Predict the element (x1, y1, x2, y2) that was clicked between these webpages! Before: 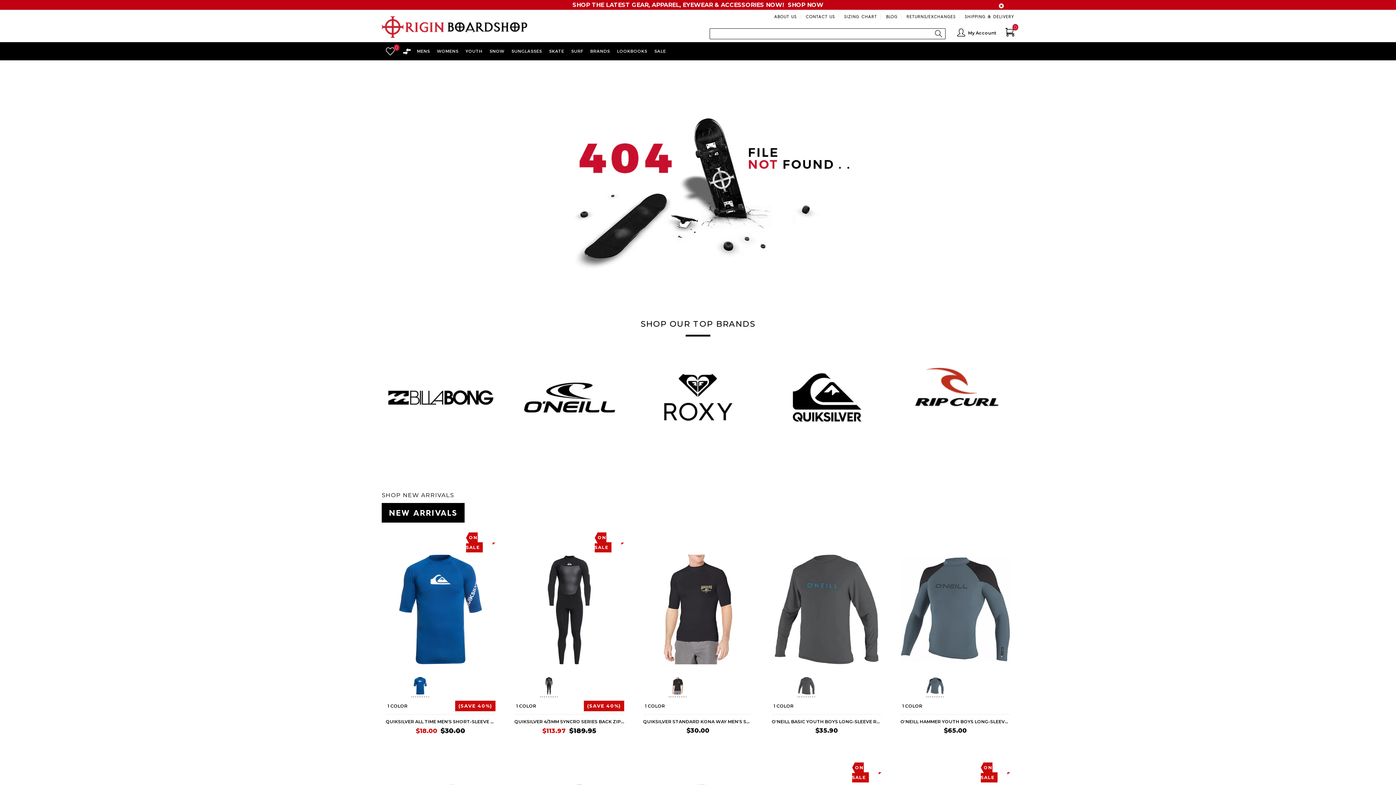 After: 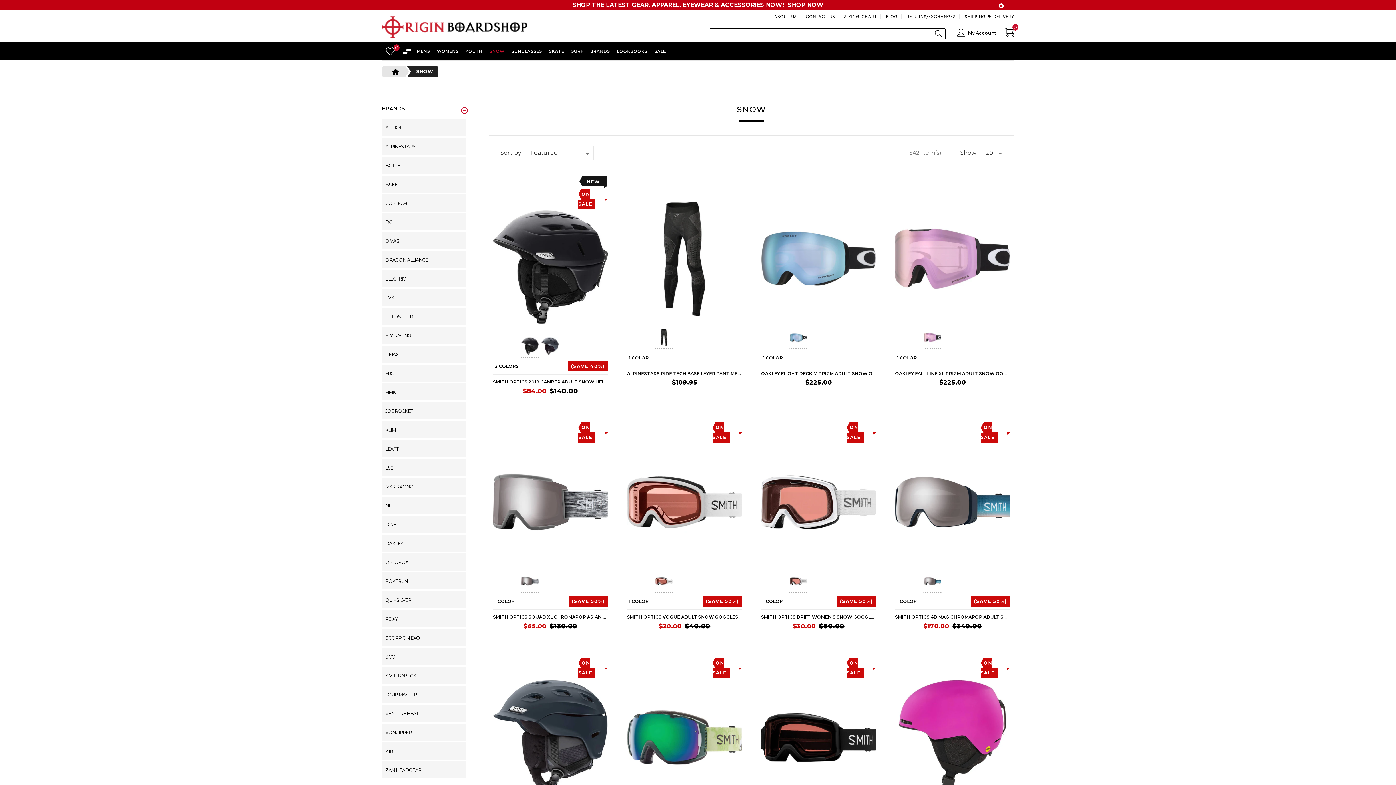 Action: label: SNOW bbox: (487, 44, 506, 59)